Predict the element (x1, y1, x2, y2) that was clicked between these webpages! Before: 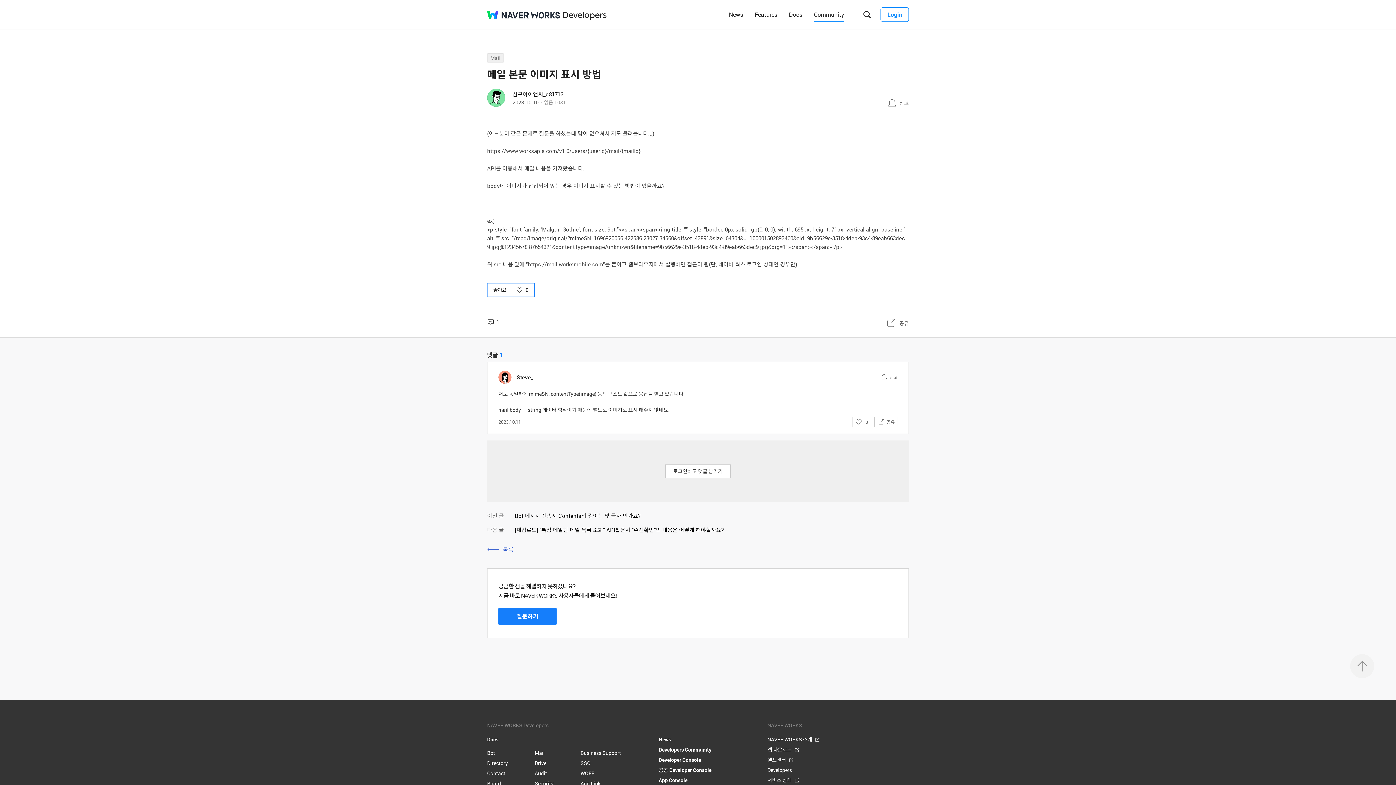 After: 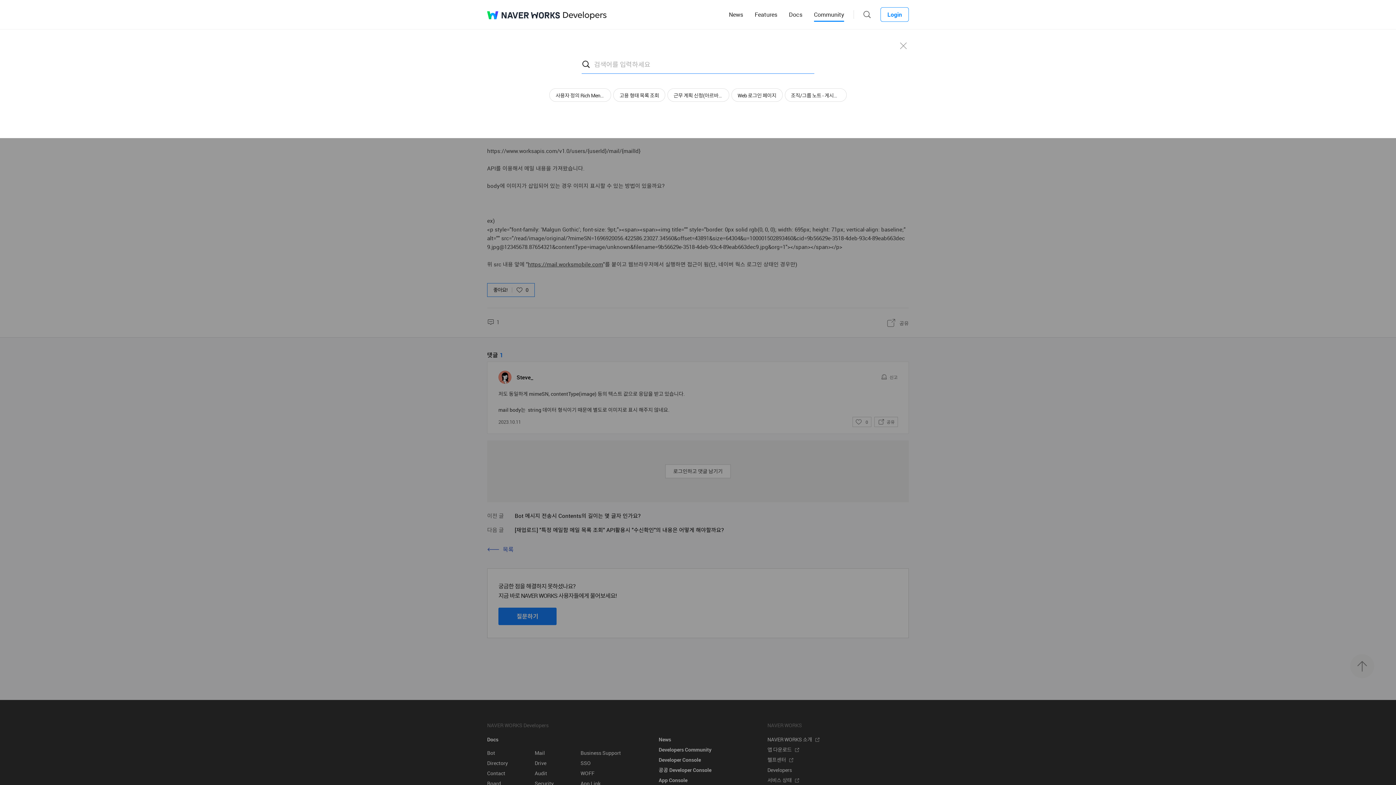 Action: bbox: (862, 10, 872, 19) label: 검색창 열기